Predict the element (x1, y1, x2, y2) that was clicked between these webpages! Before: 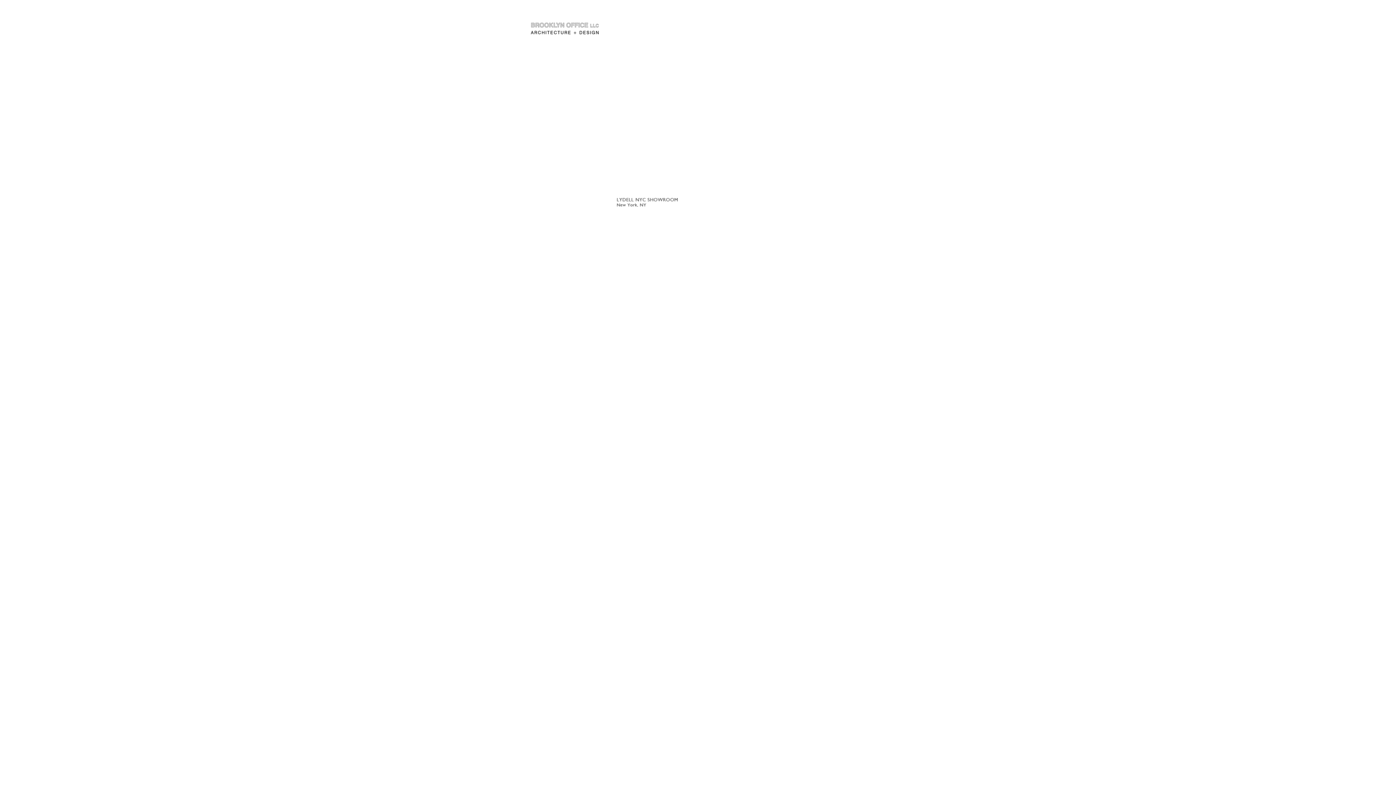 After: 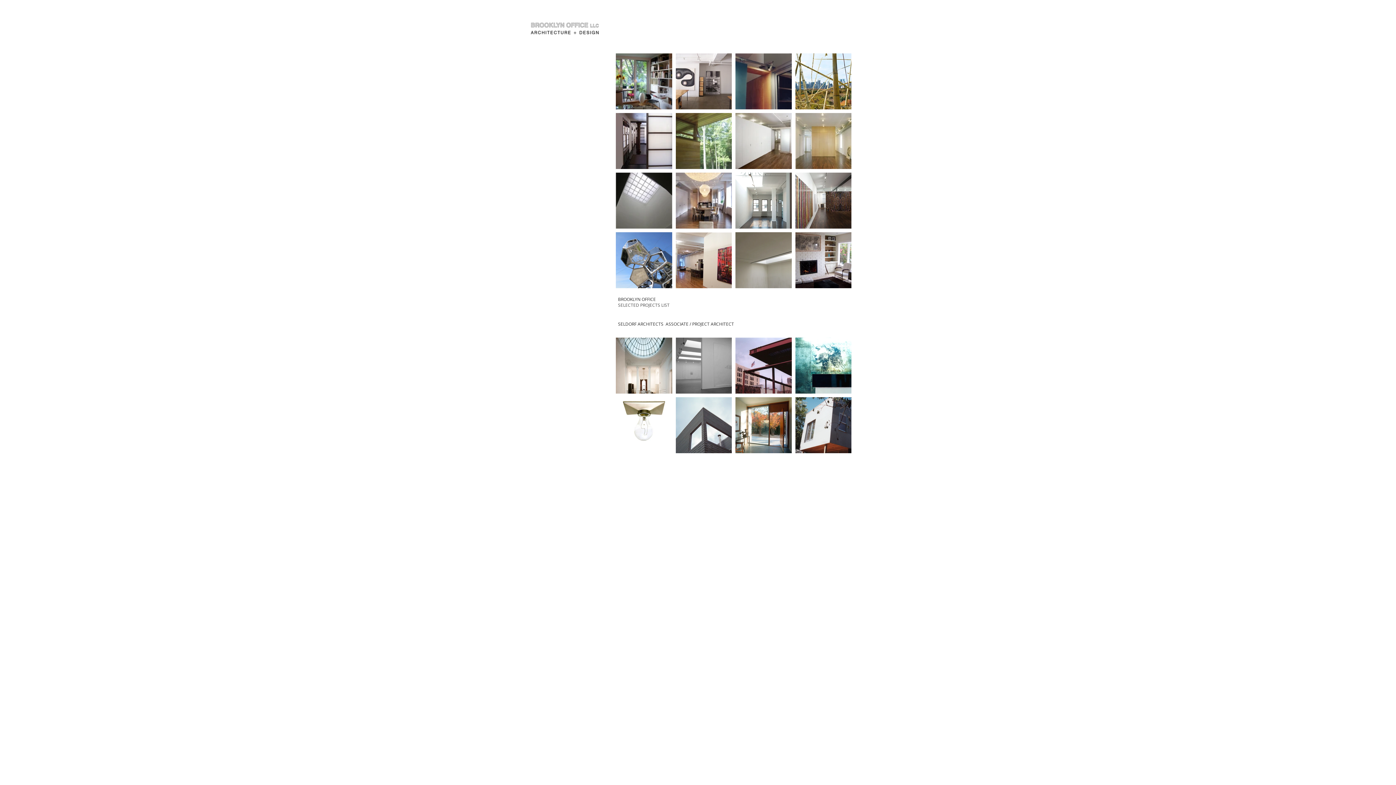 Action: bbox: (530, 53, 600, 70)